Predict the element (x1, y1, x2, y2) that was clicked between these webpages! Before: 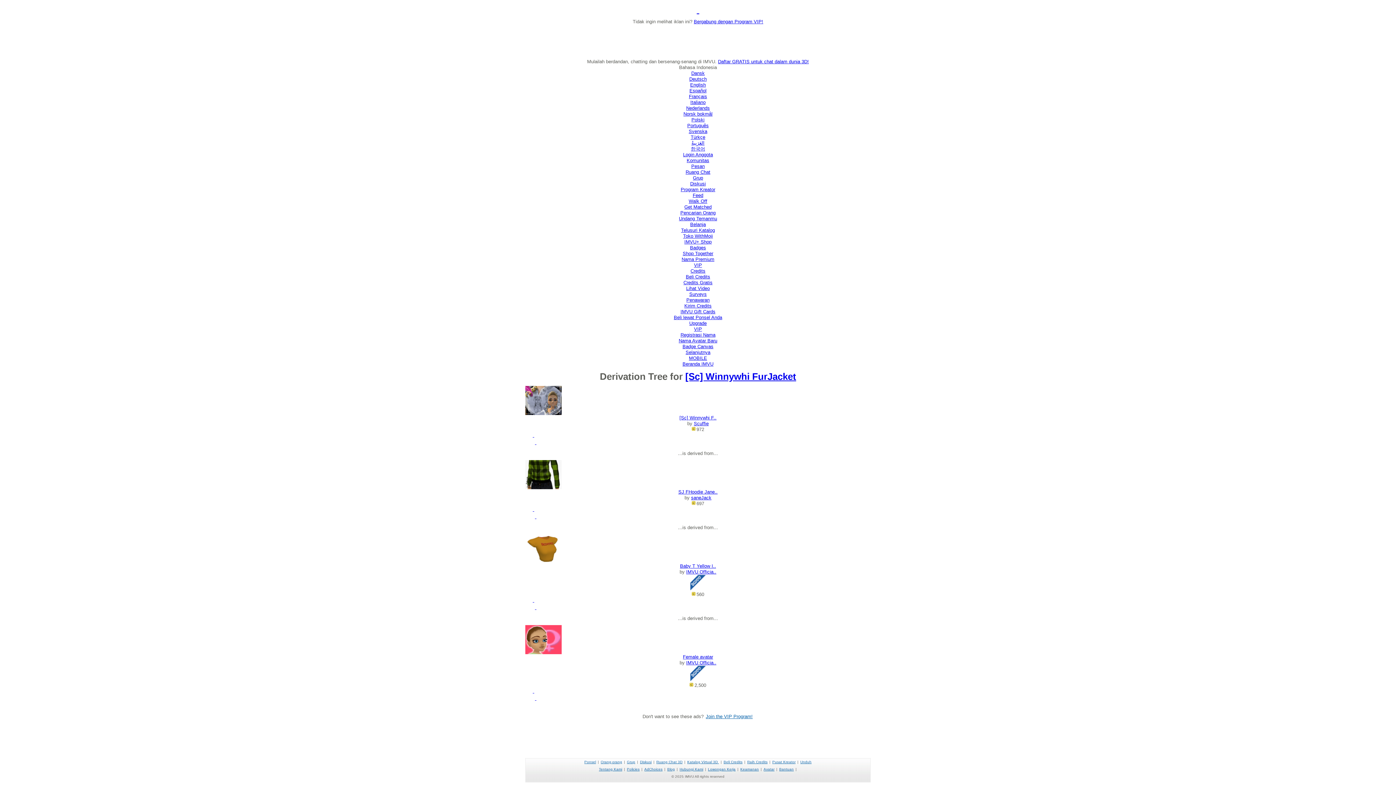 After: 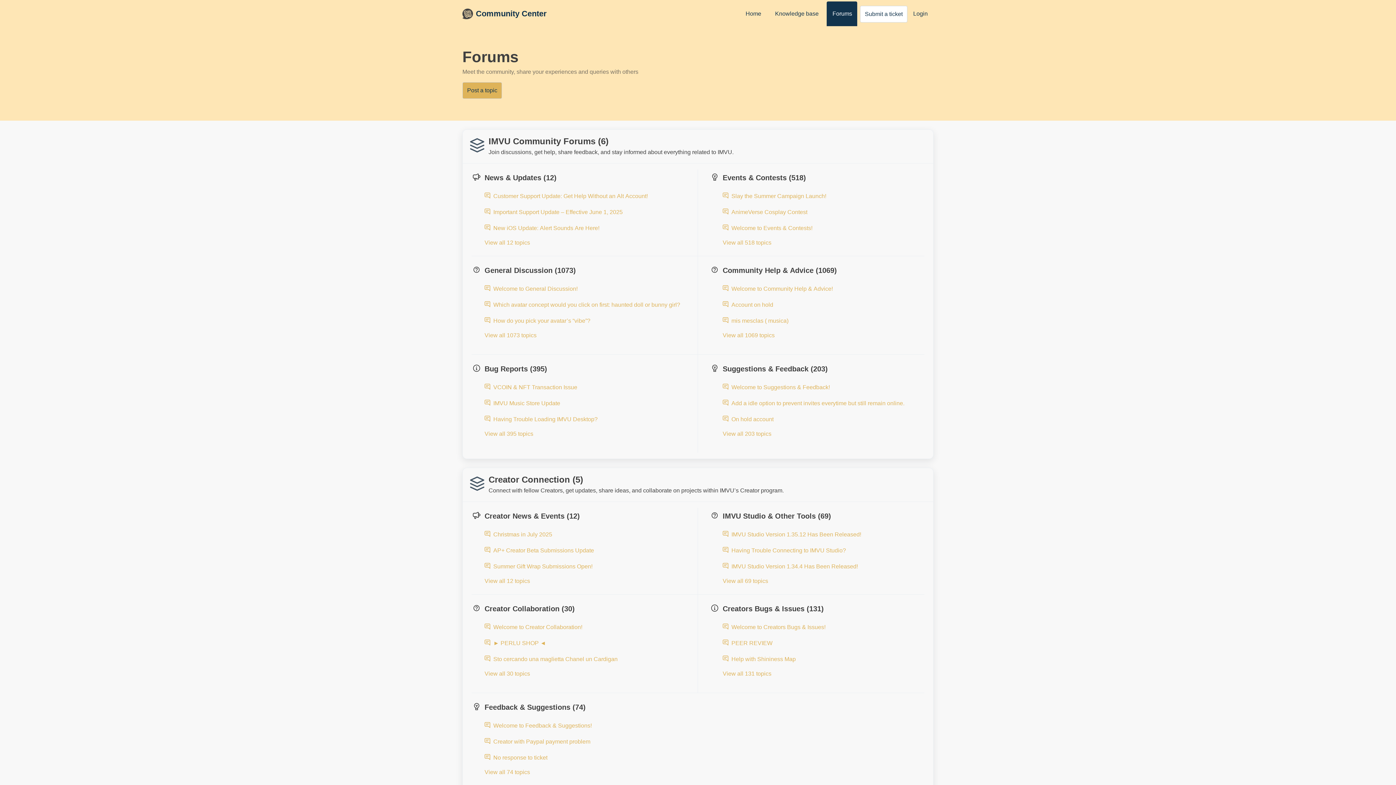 Action: label: Diskusi bbox: (690, 181, 706, 186)